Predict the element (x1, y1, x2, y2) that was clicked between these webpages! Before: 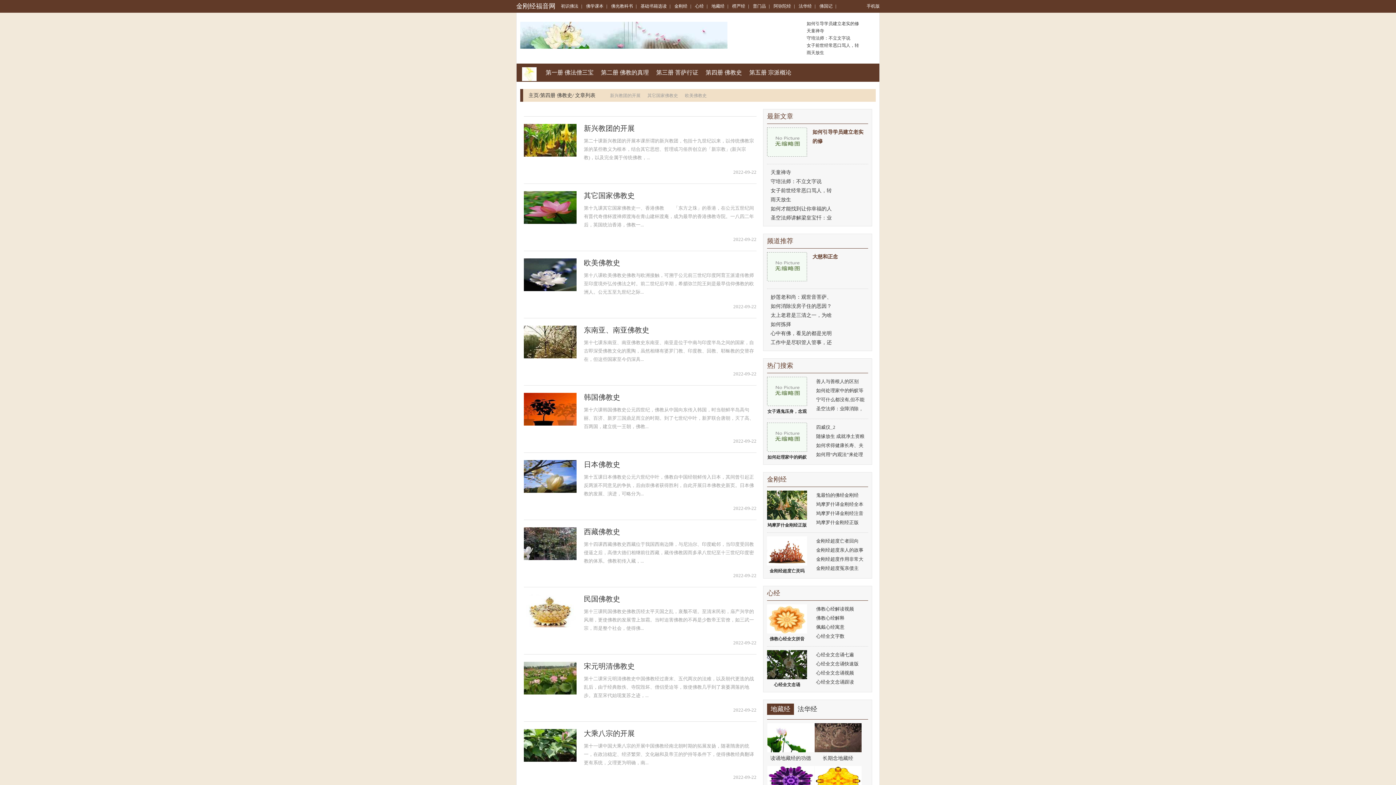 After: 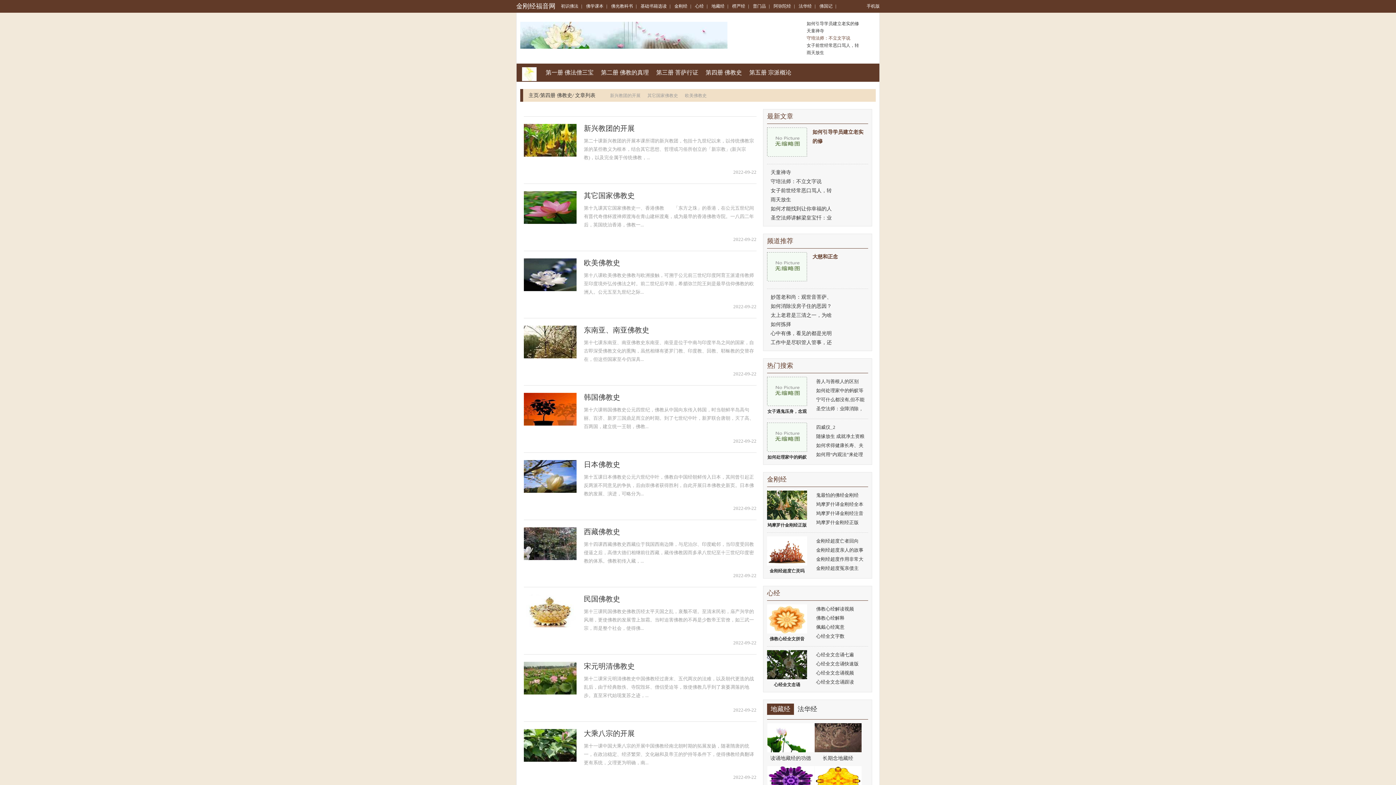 Action: bbox: (803, 34, 876, 41) label: 守培法师：不立文字说